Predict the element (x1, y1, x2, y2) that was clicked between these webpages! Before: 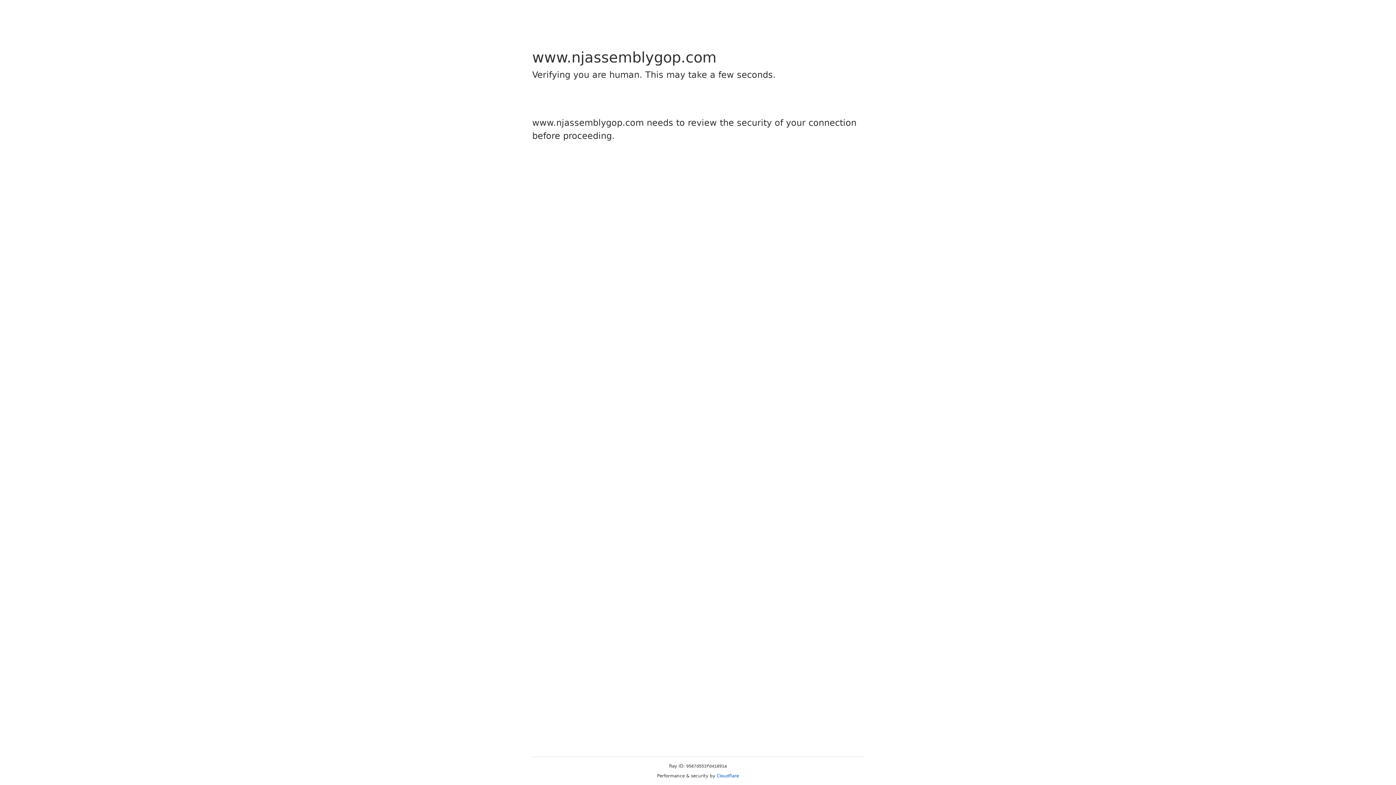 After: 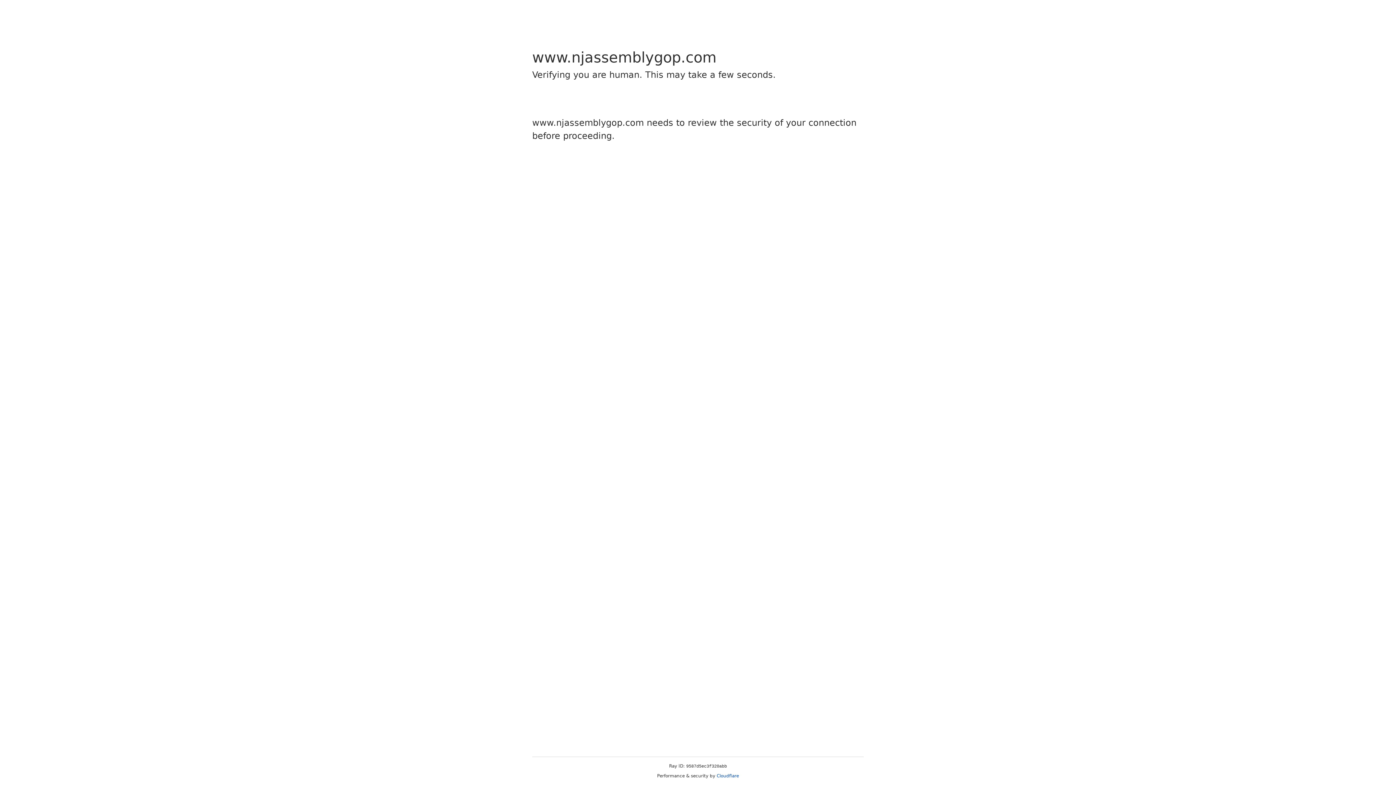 Action: label: Cloudflare bbox: (716, 773, 739, 778)